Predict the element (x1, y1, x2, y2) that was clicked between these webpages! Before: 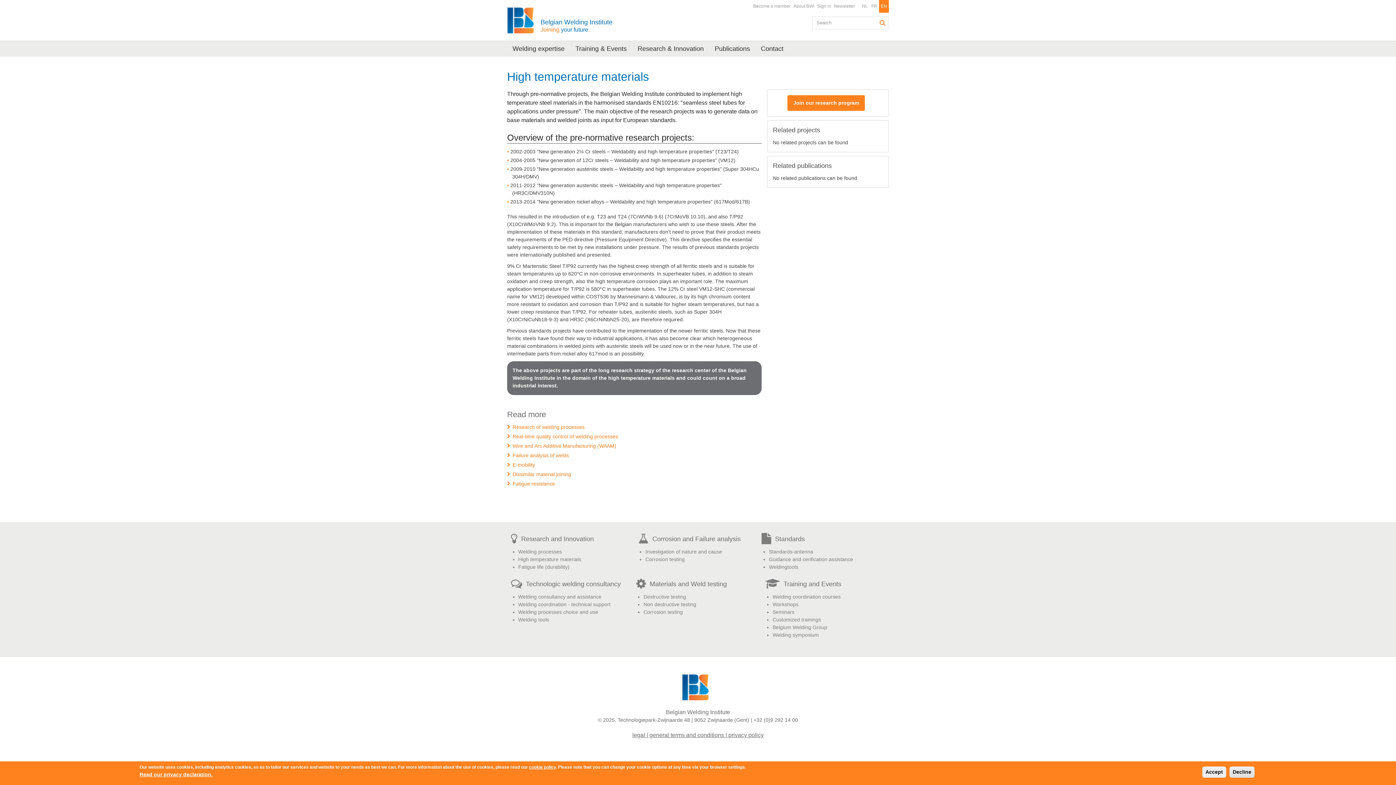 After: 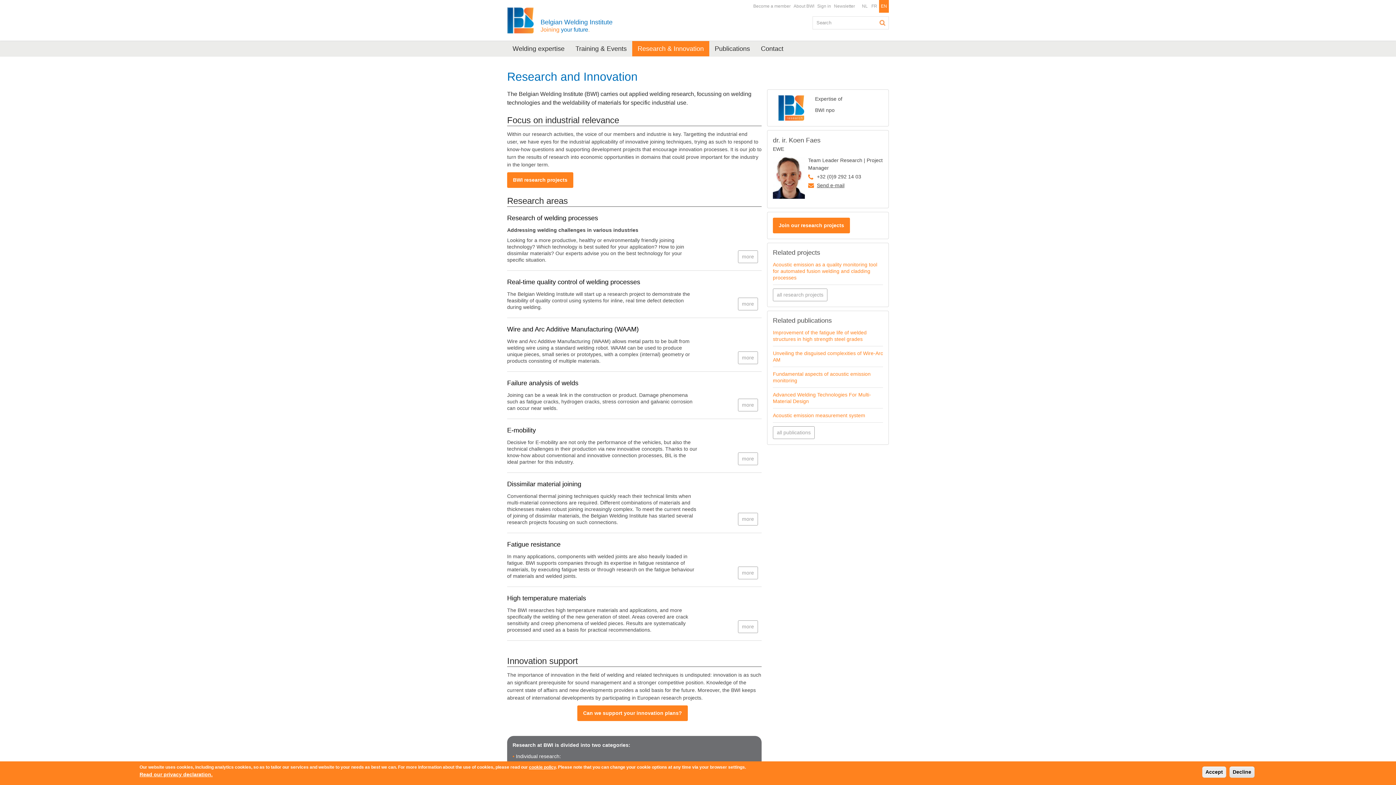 Action: bbox: (521, 535, 594, 544) label: Research and Innovation